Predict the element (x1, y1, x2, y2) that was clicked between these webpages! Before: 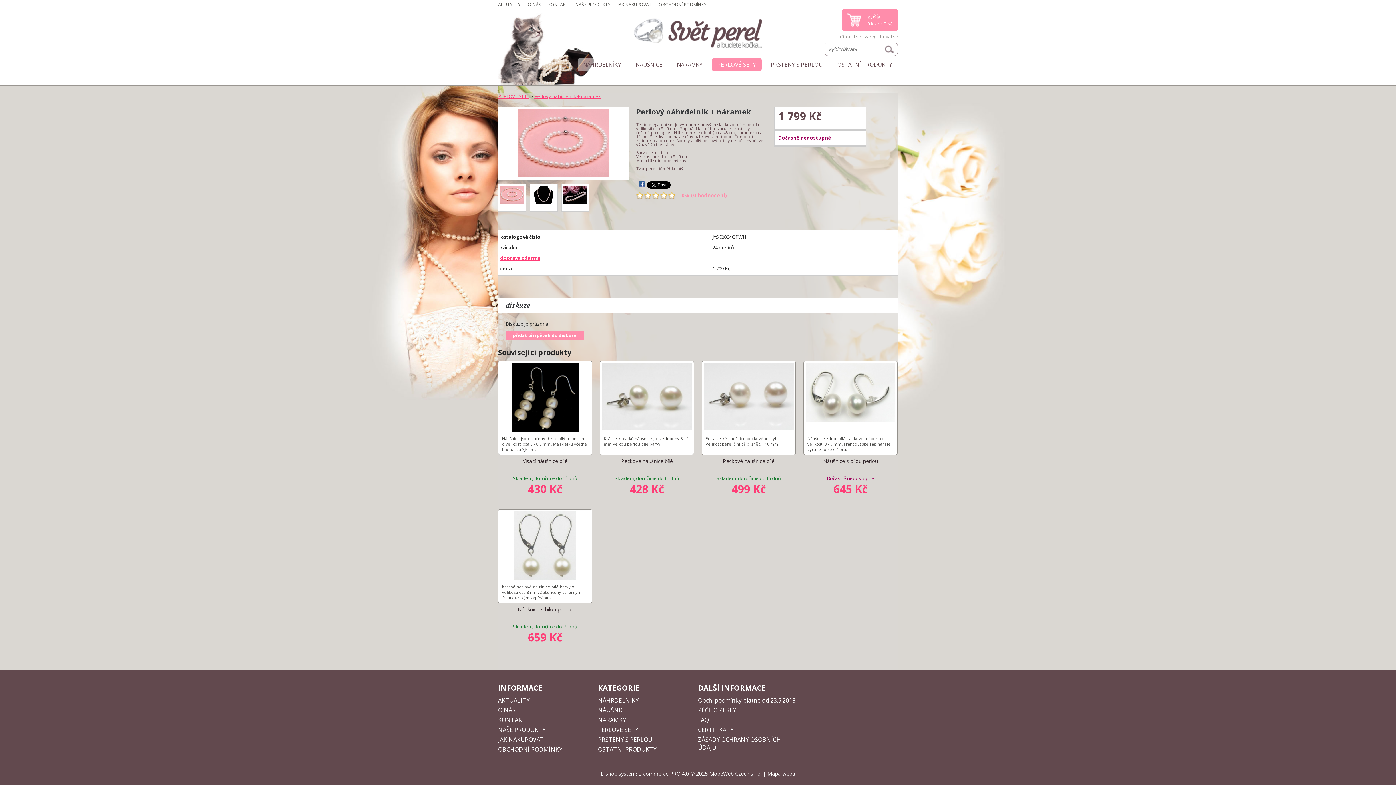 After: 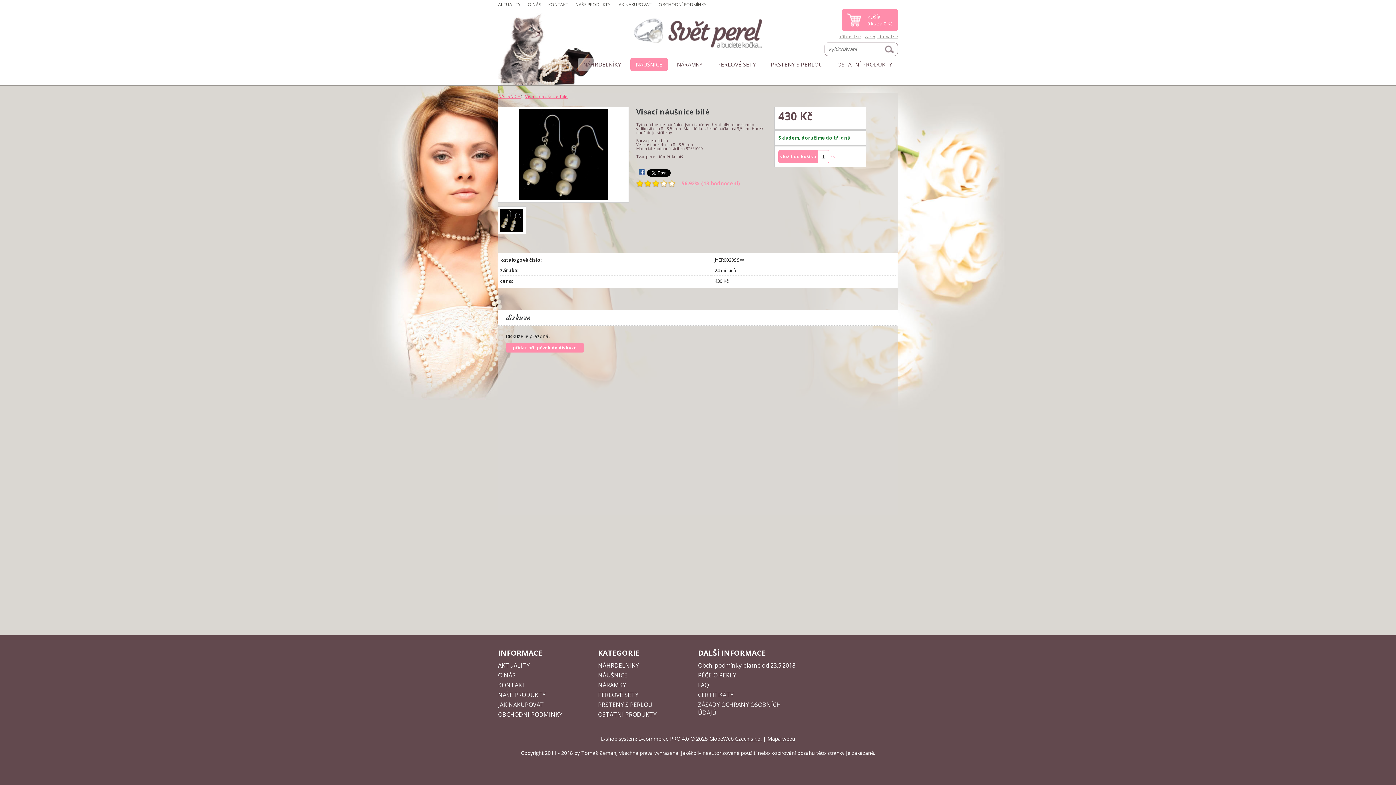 Action: bbox: (522, 457, 567, 464) label: Visací náušnice bílé